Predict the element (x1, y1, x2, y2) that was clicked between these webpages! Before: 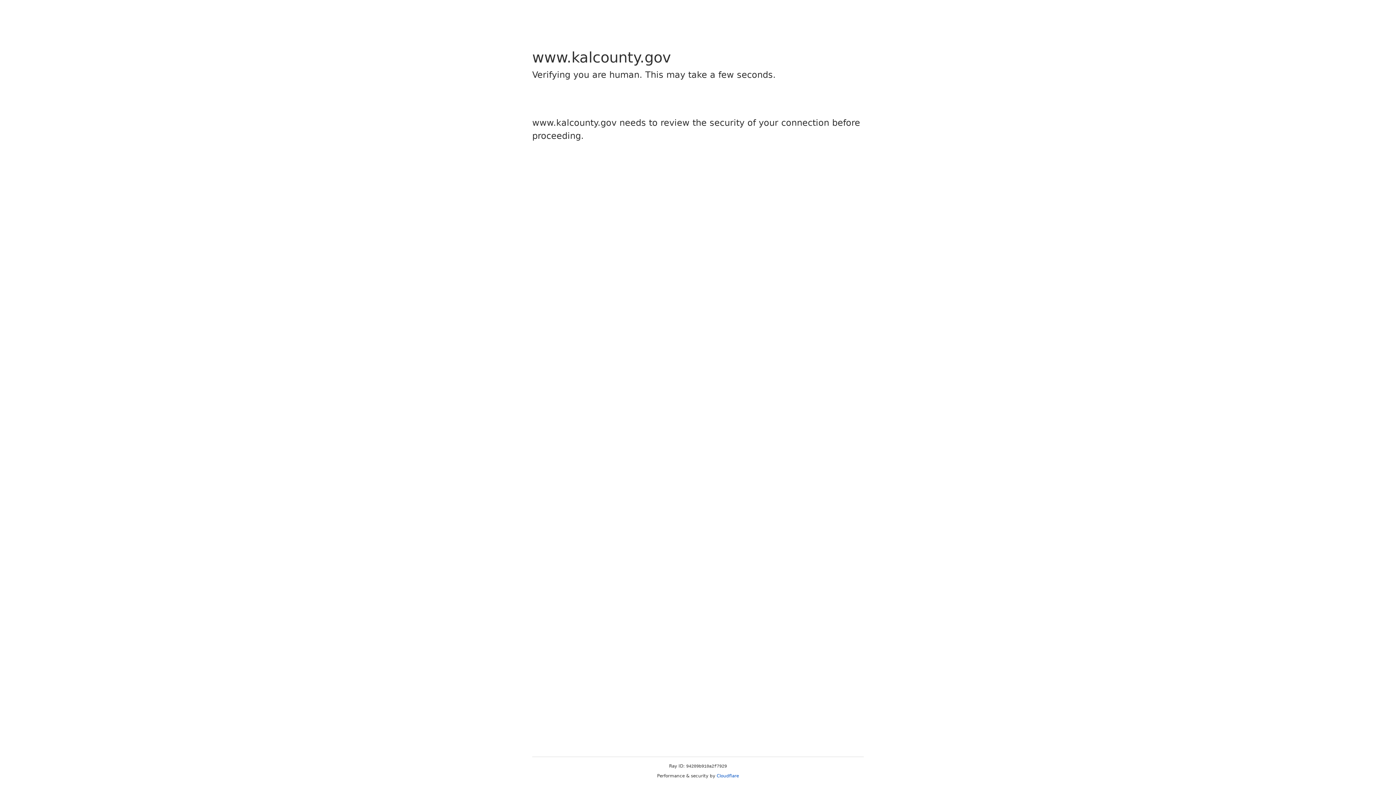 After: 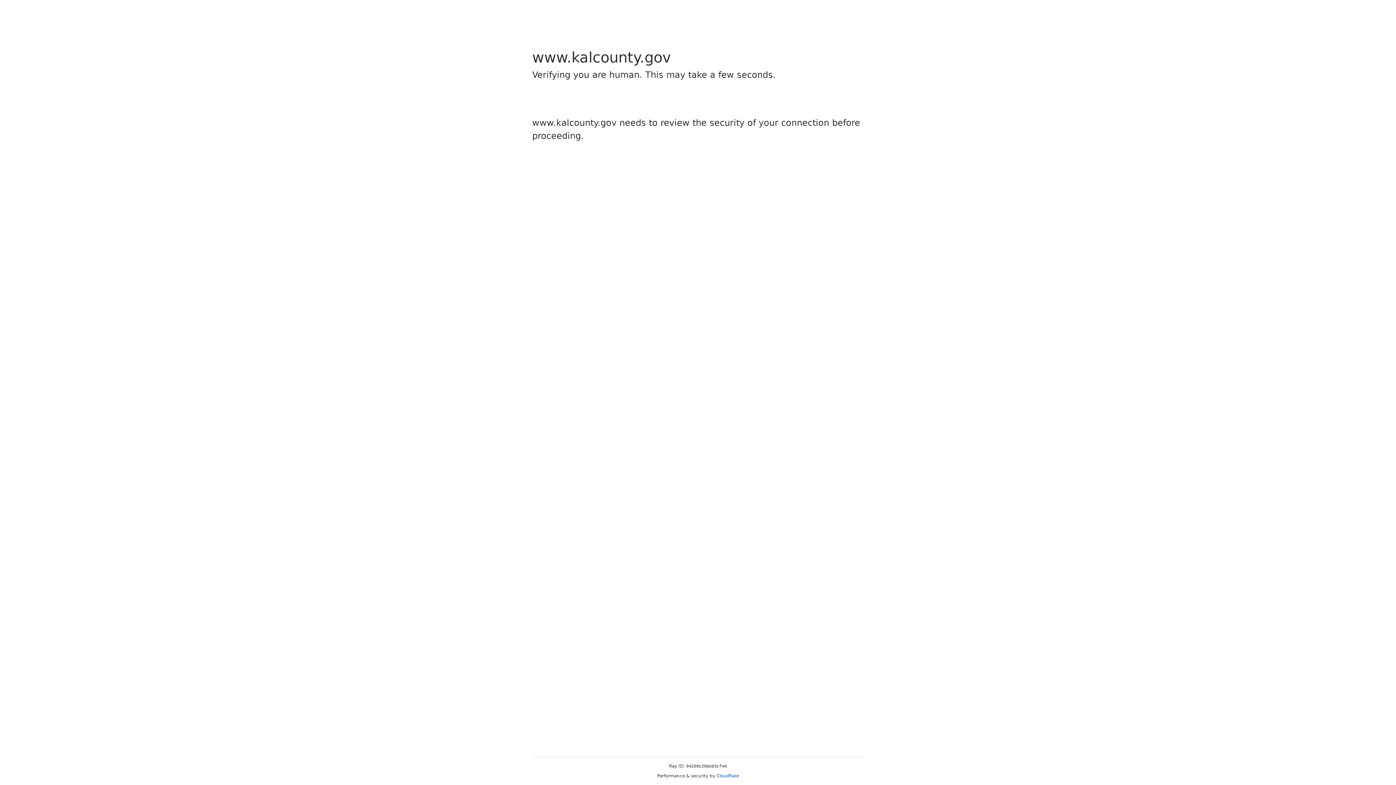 Action: label: Cloudflare bbox: (716, 773, 739, 778)